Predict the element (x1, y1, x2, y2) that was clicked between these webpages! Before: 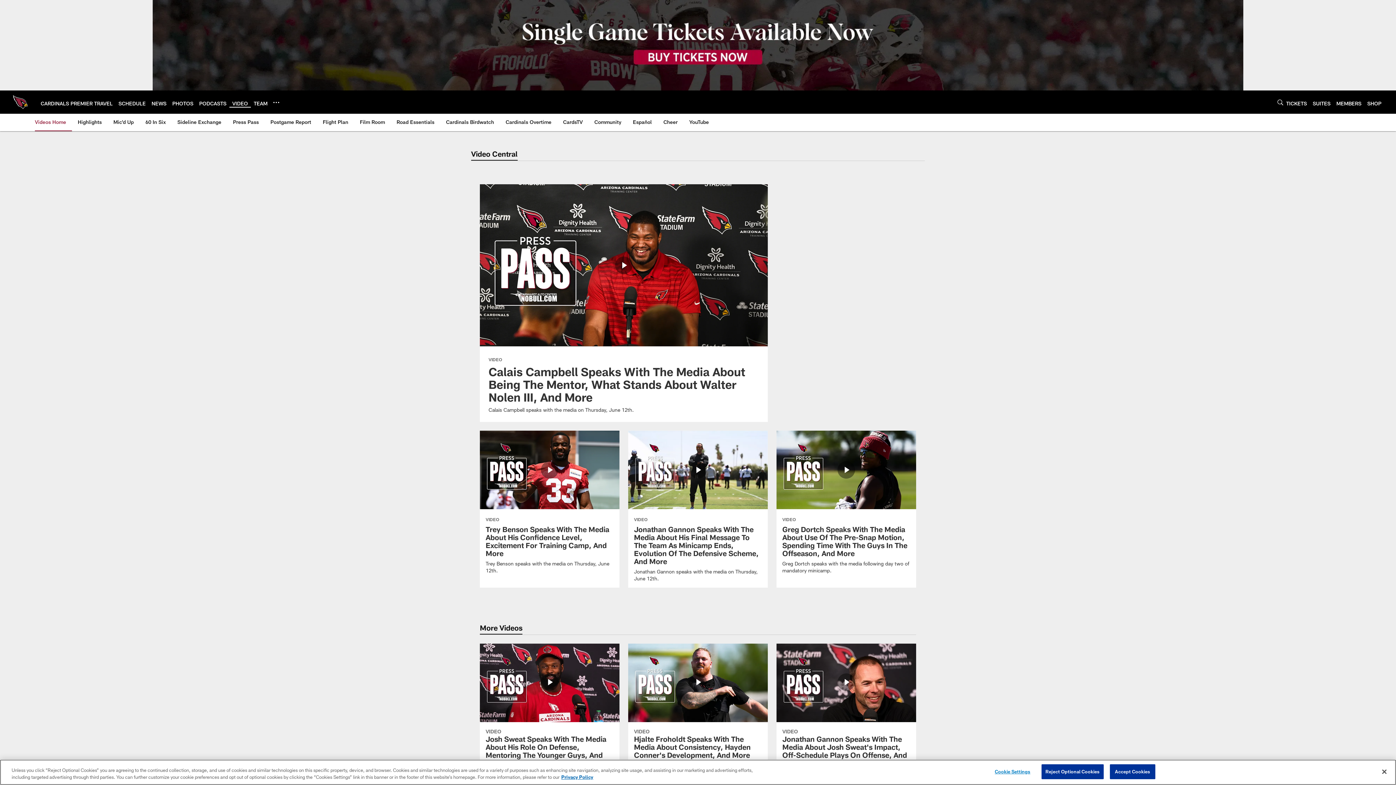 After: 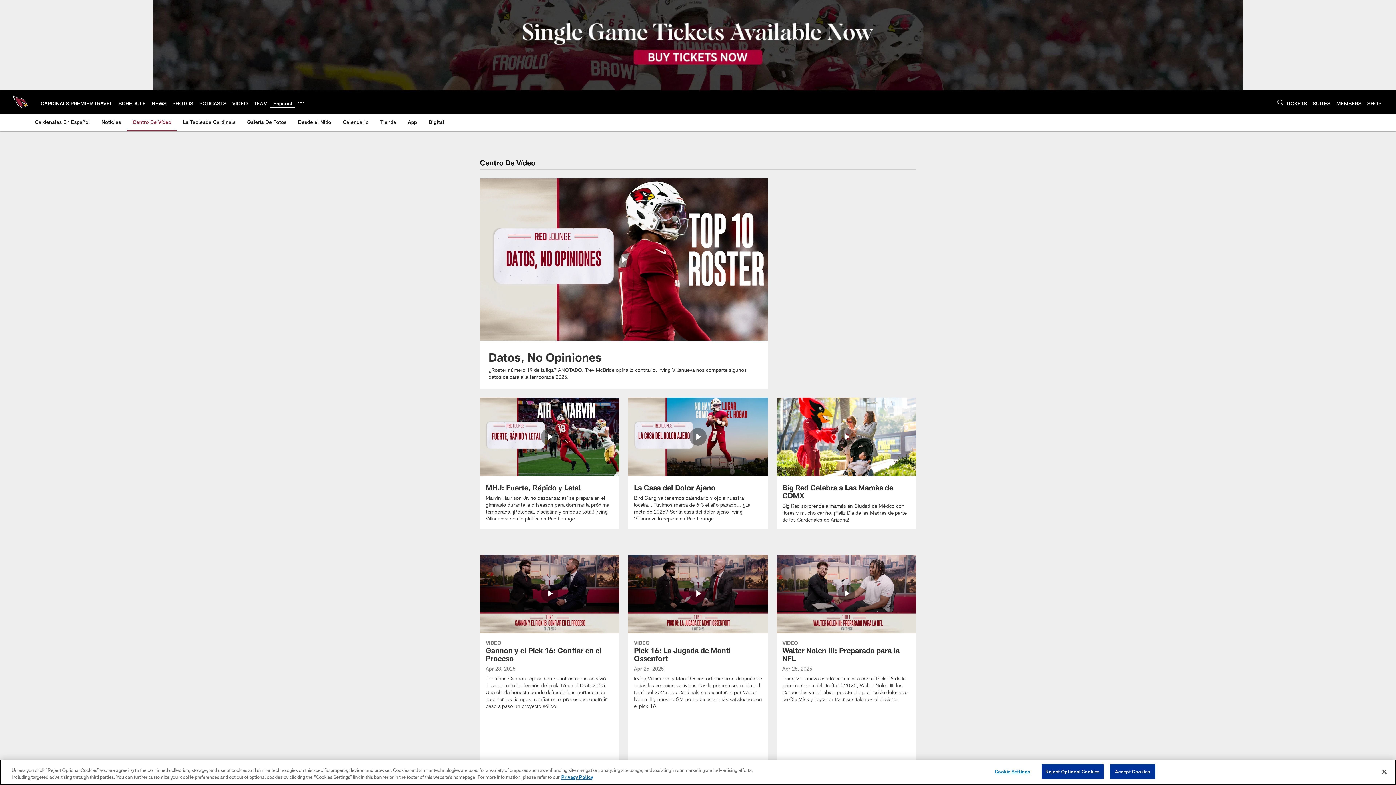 Action: label: Español bbox: (630, 113, 654, 130)